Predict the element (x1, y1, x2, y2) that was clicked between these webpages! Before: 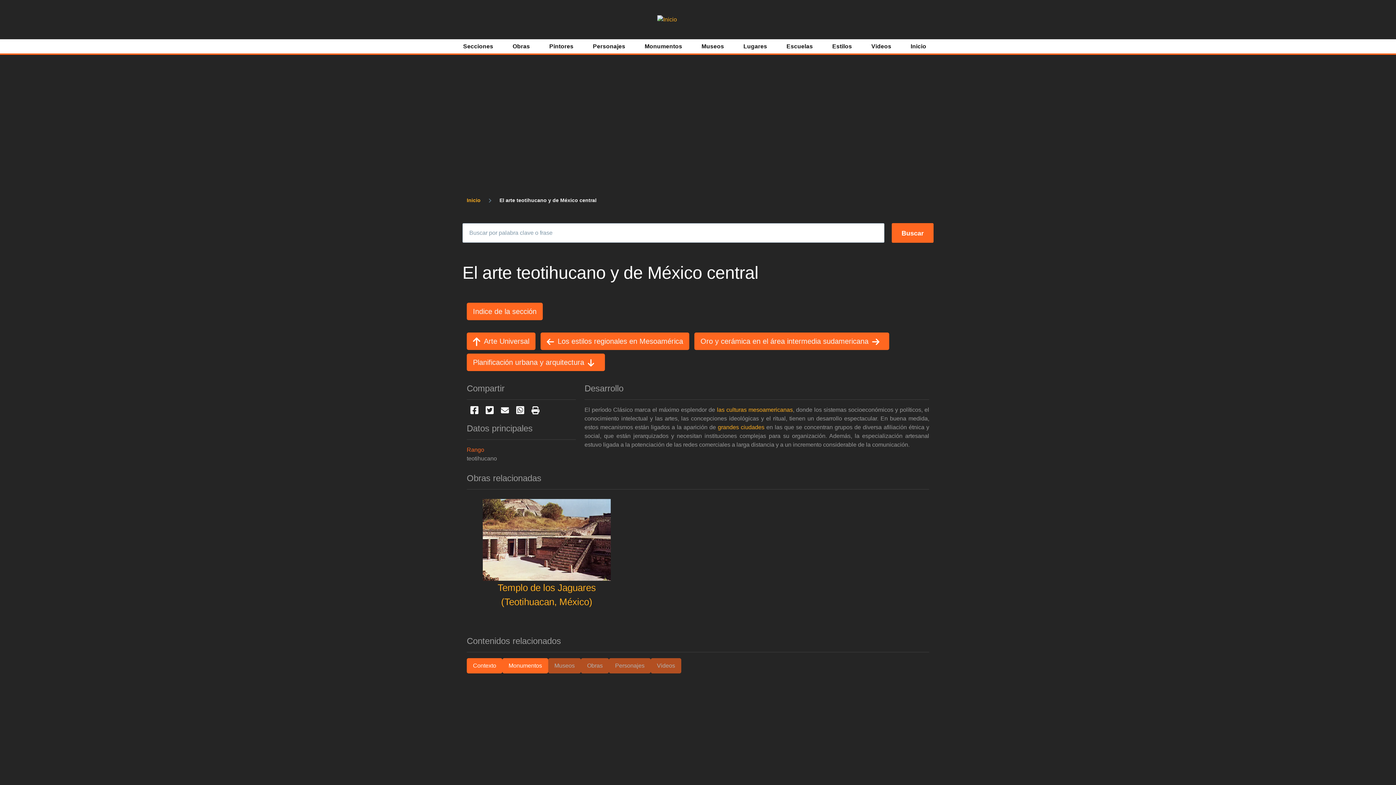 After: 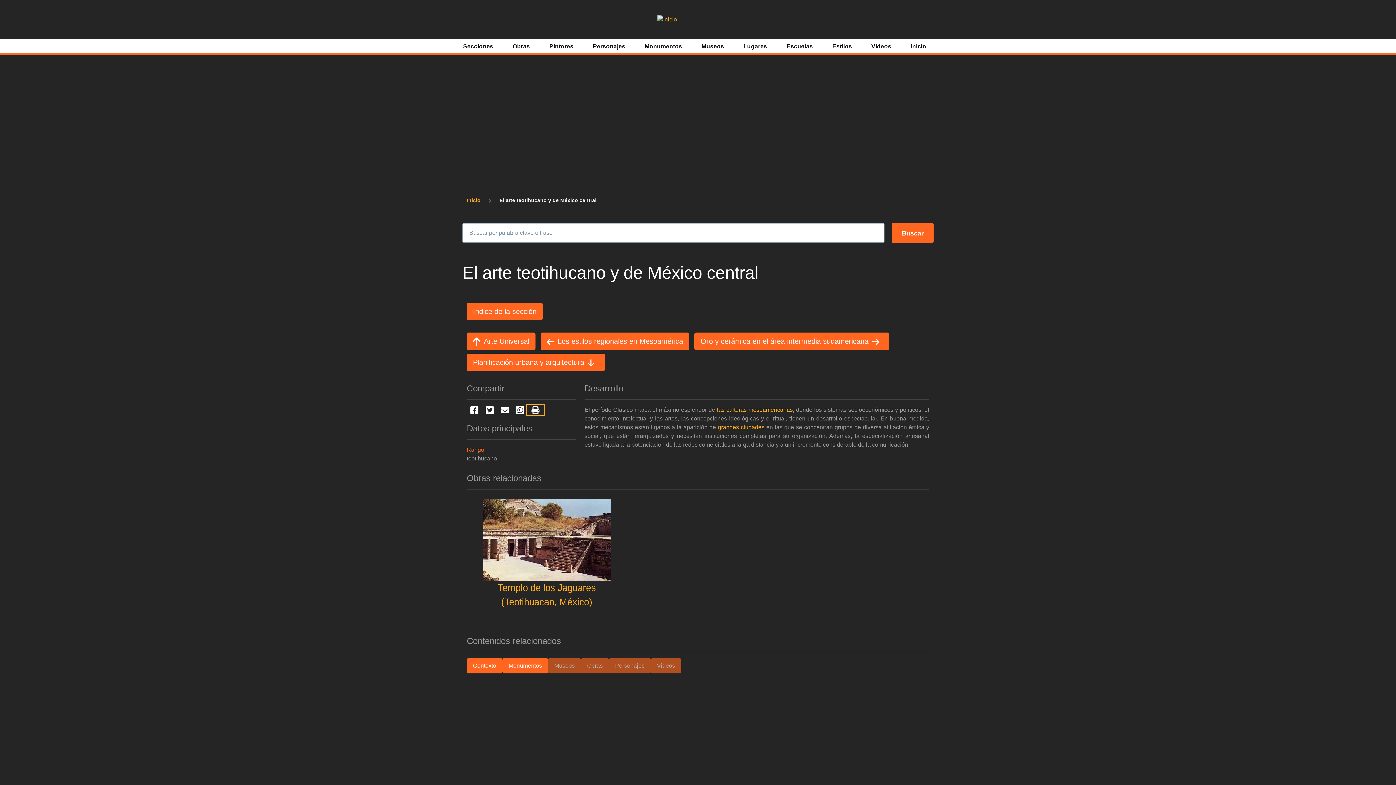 Action: bbox: (528, 405, 543, 415)